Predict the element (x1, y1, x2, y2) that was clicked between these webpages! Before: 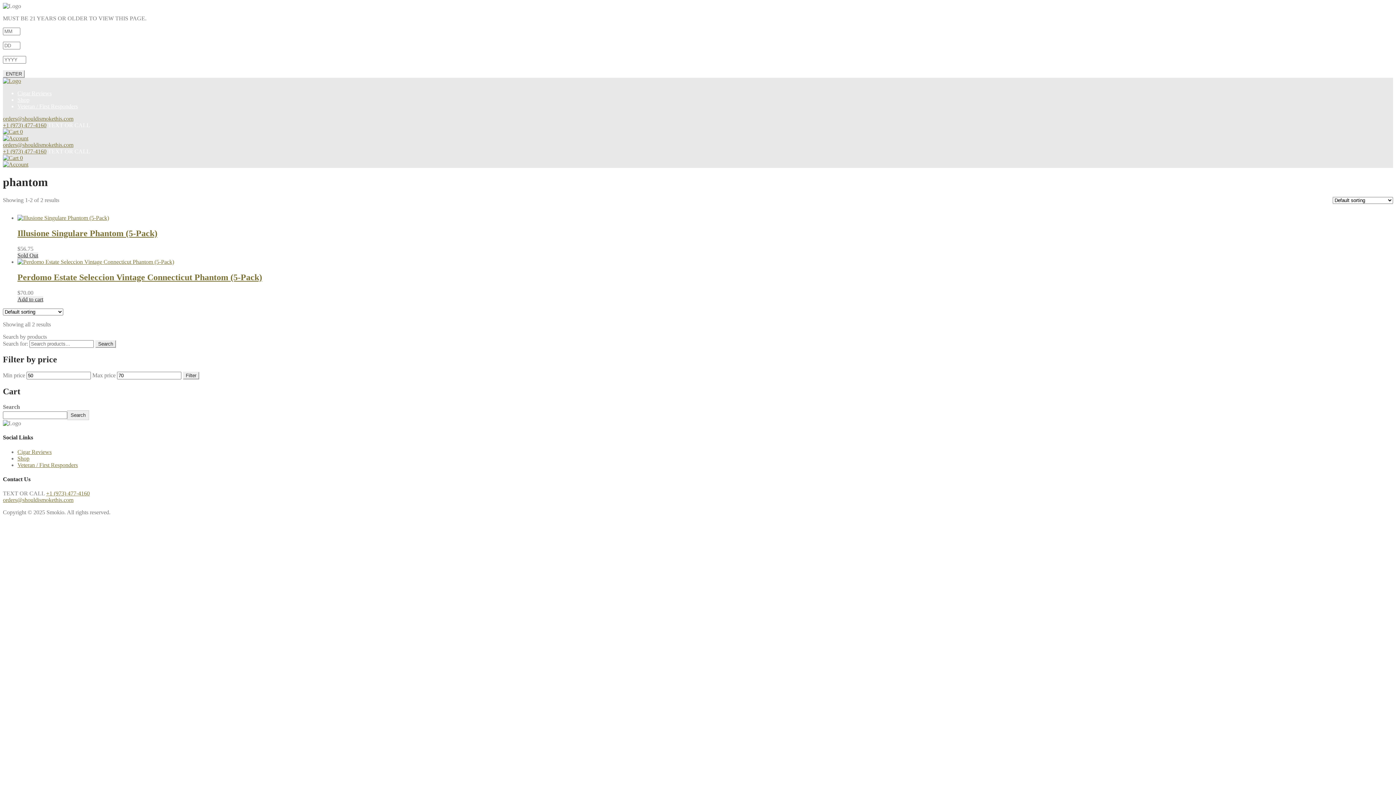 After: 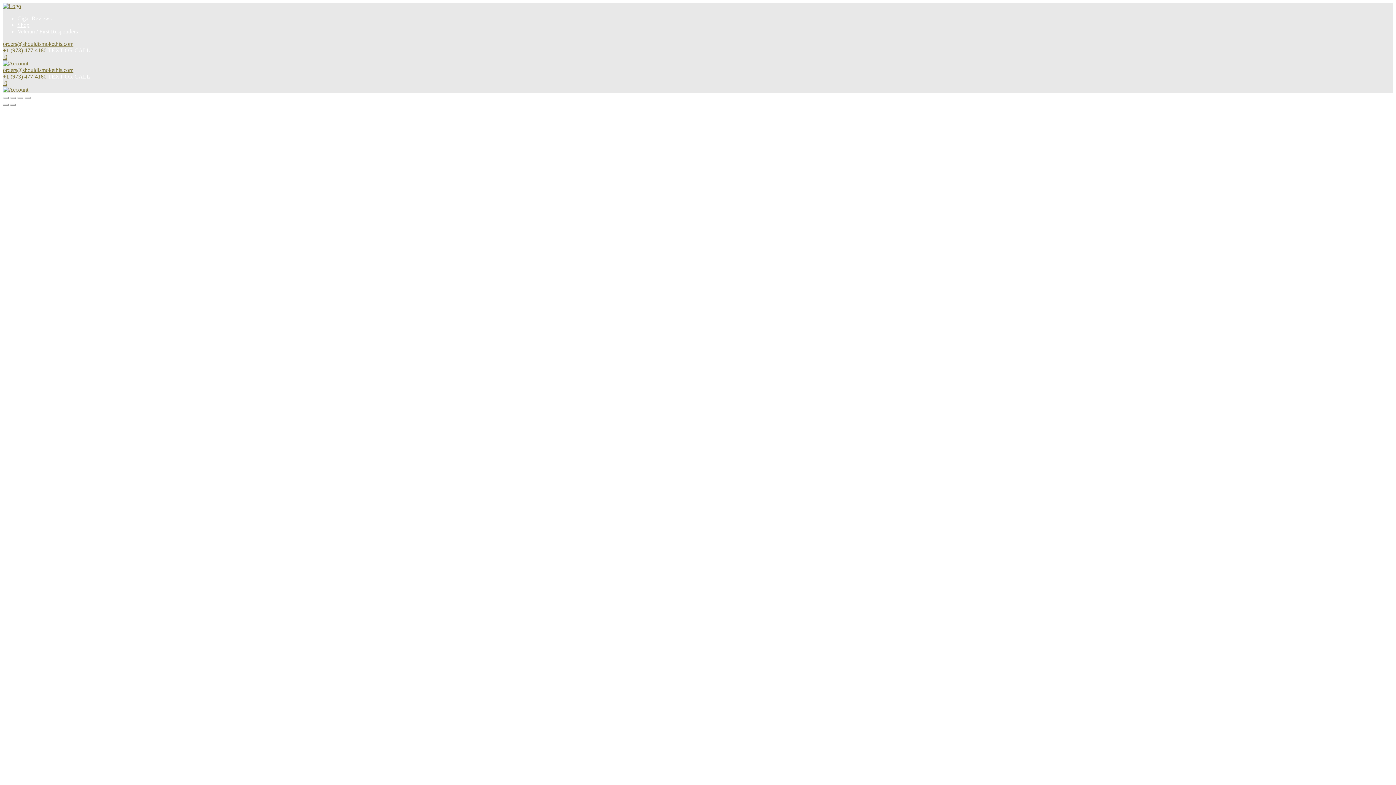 Action: label: Illusione Singulare Phantom (5-Pack) bbox: (17, 228, 157, 238)